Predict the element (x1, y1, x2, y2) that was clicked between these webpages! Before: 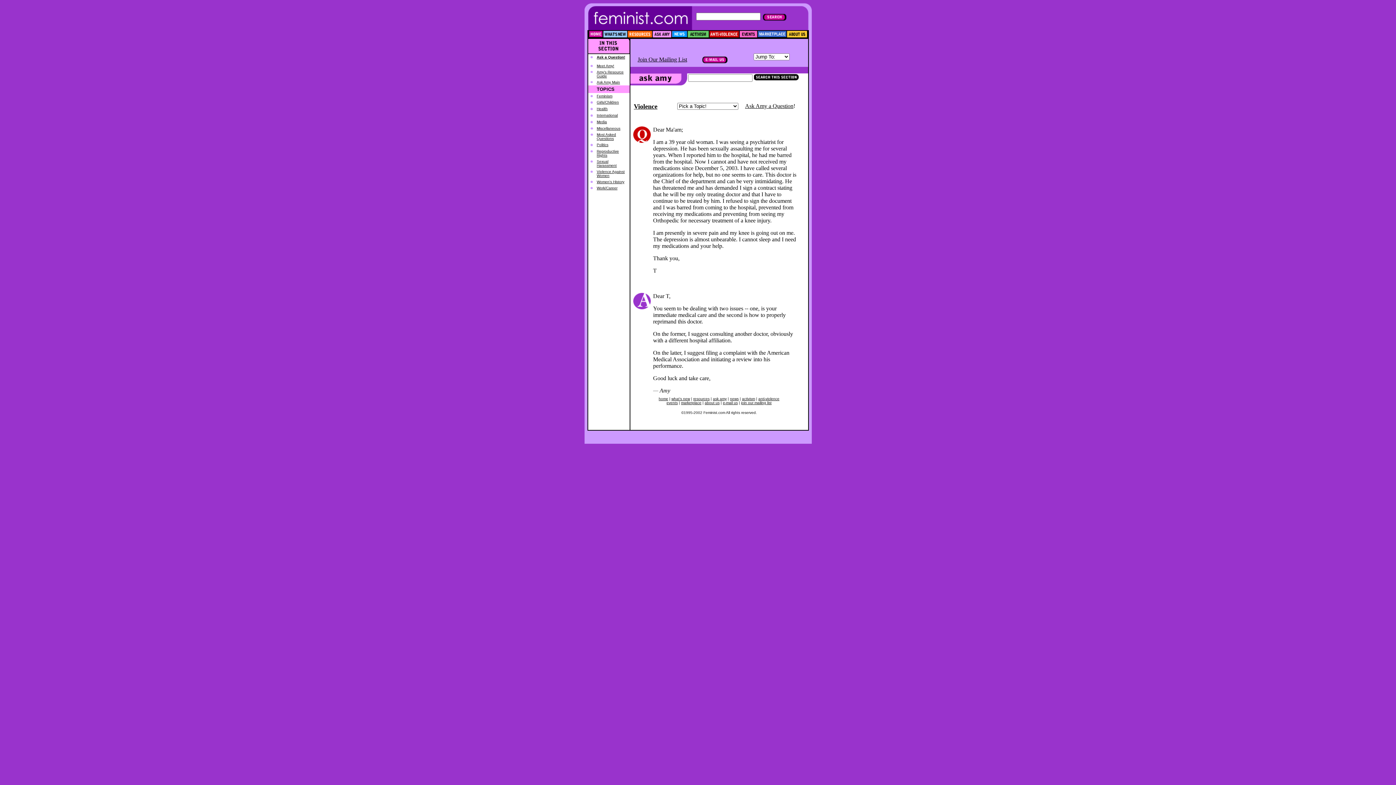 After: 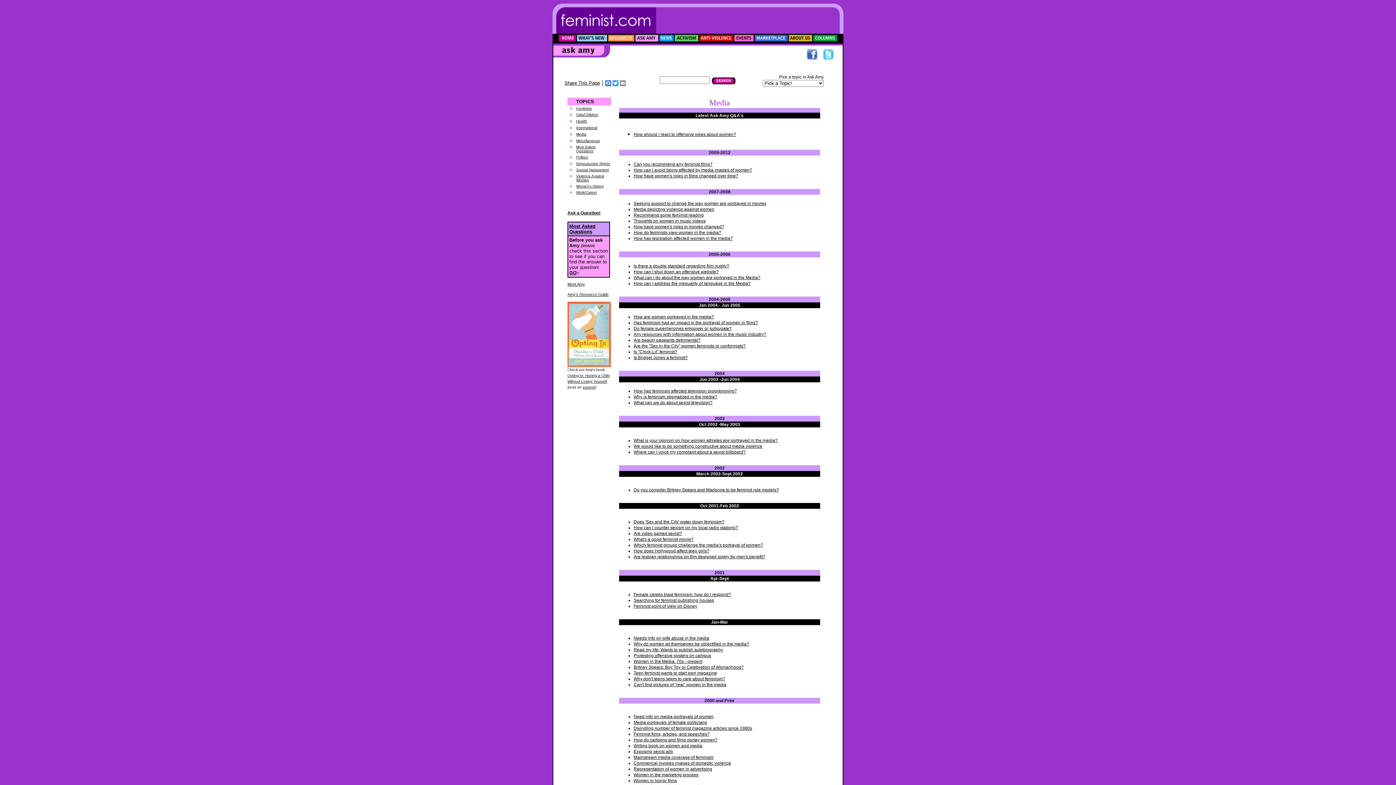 Action: bbox: (596, 120, 607, 124) label: Media